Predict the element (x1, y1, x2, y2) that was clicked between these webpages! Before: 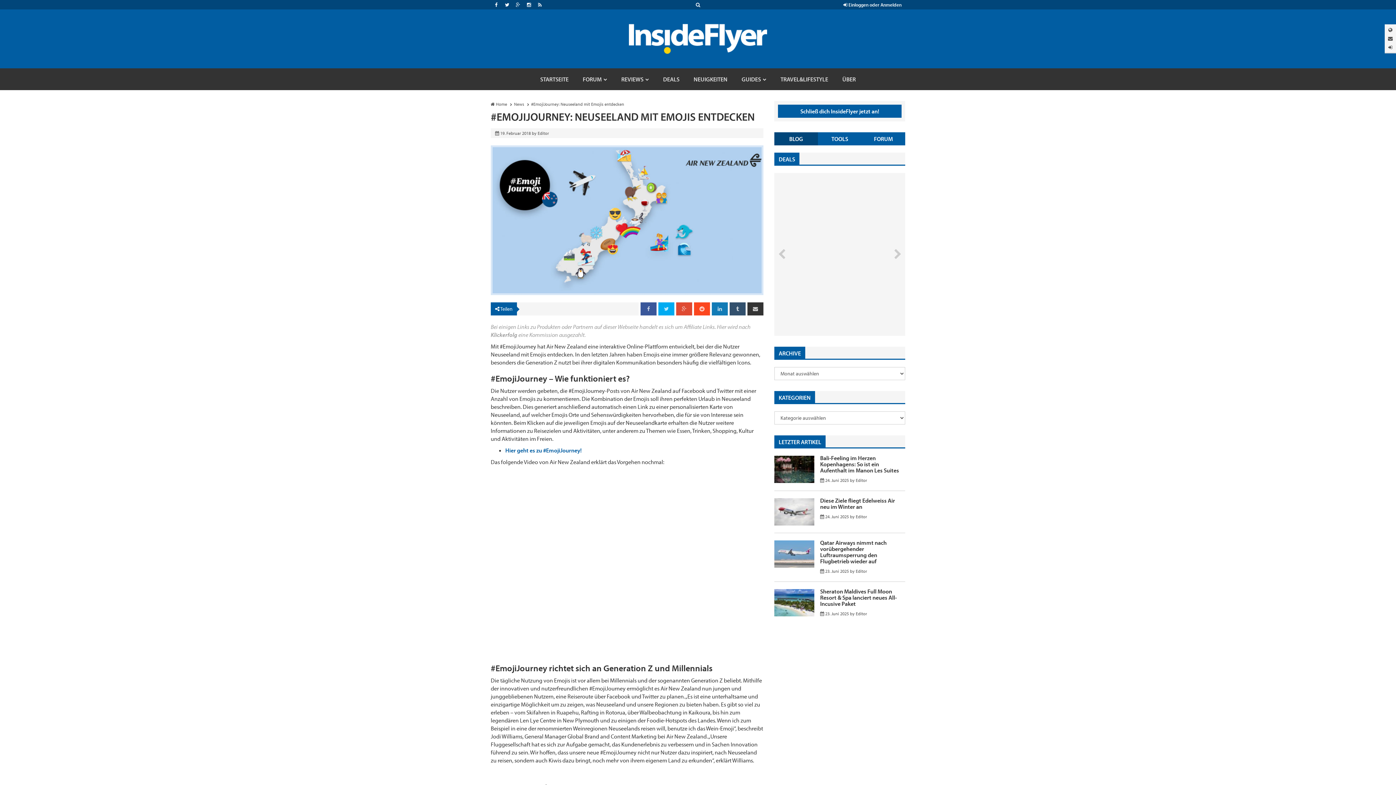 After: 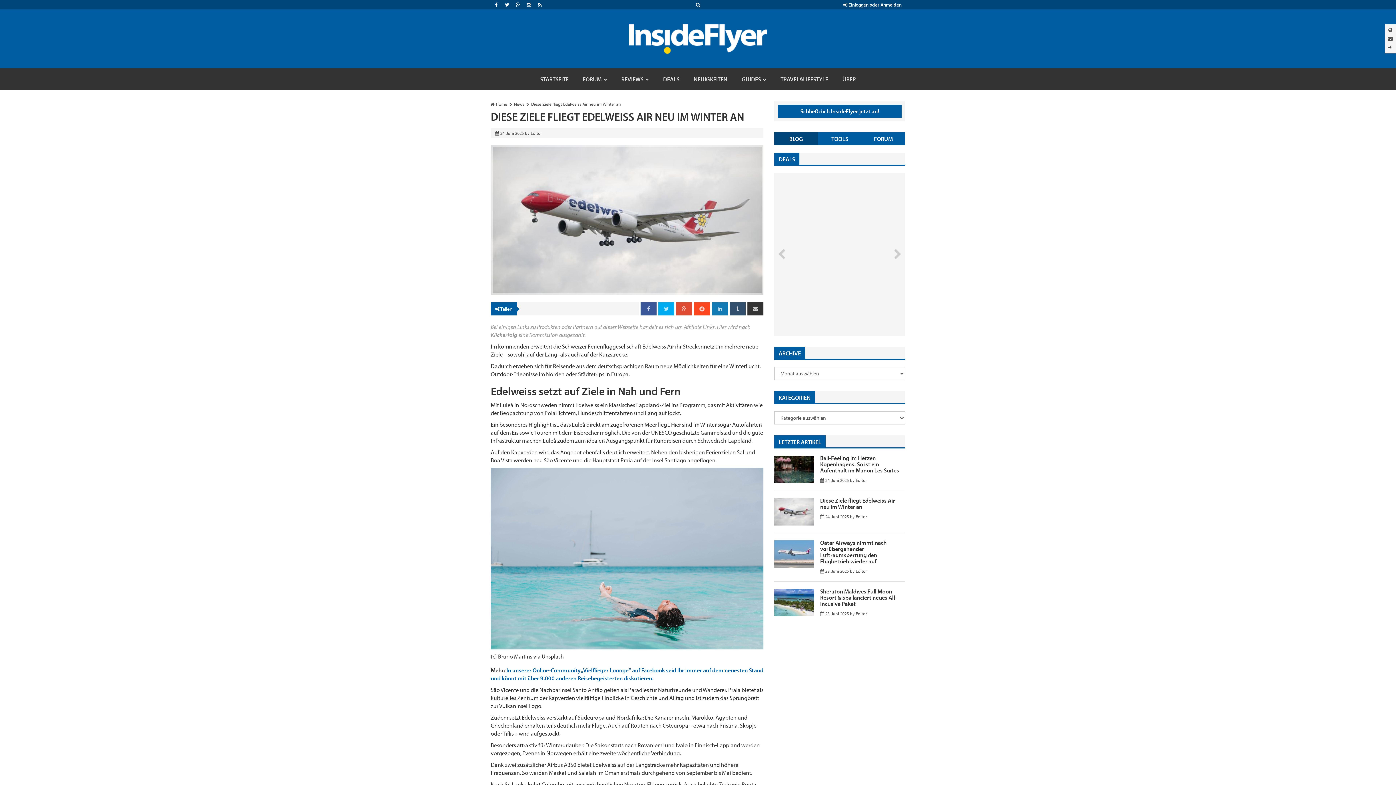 Action: label:  24. Juni 2025 bbox: (820, 514, 849, 519)